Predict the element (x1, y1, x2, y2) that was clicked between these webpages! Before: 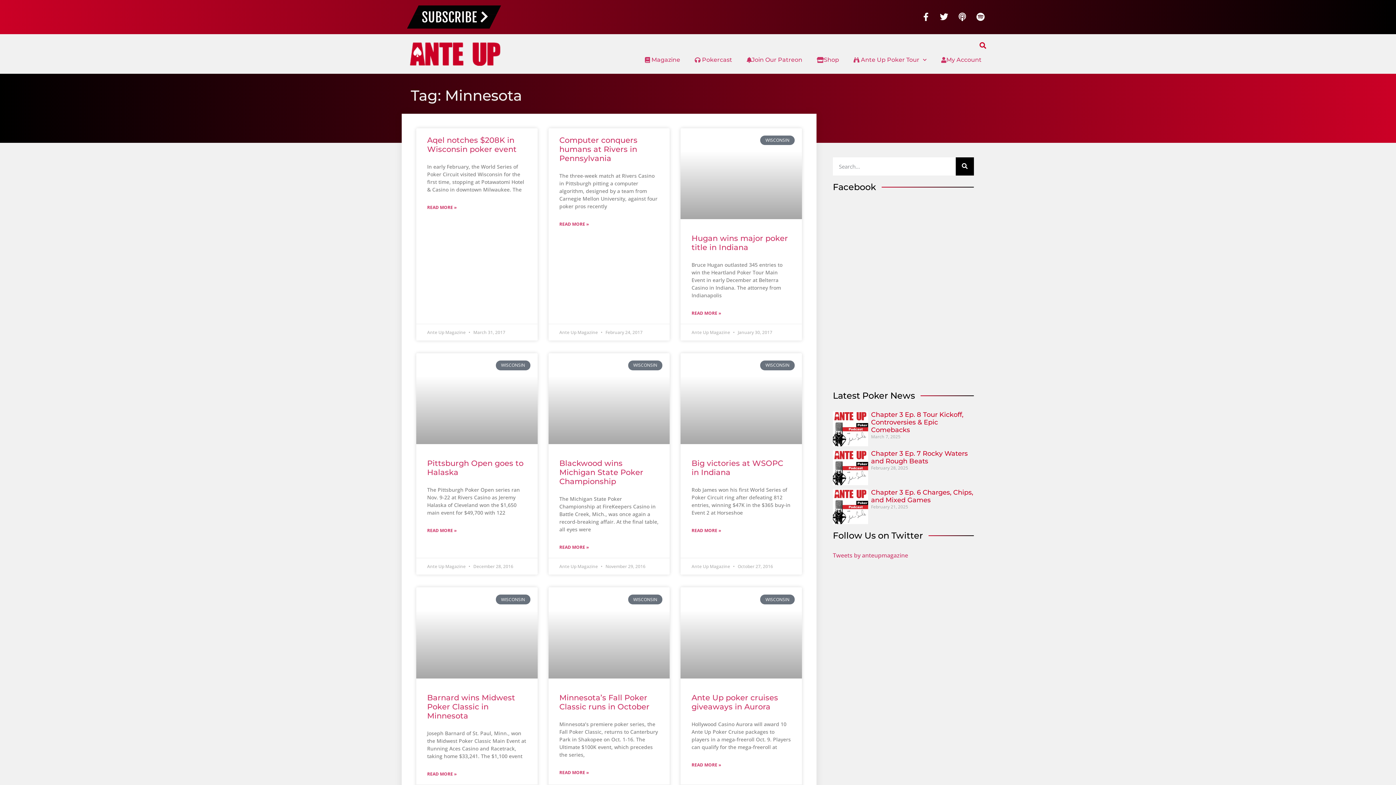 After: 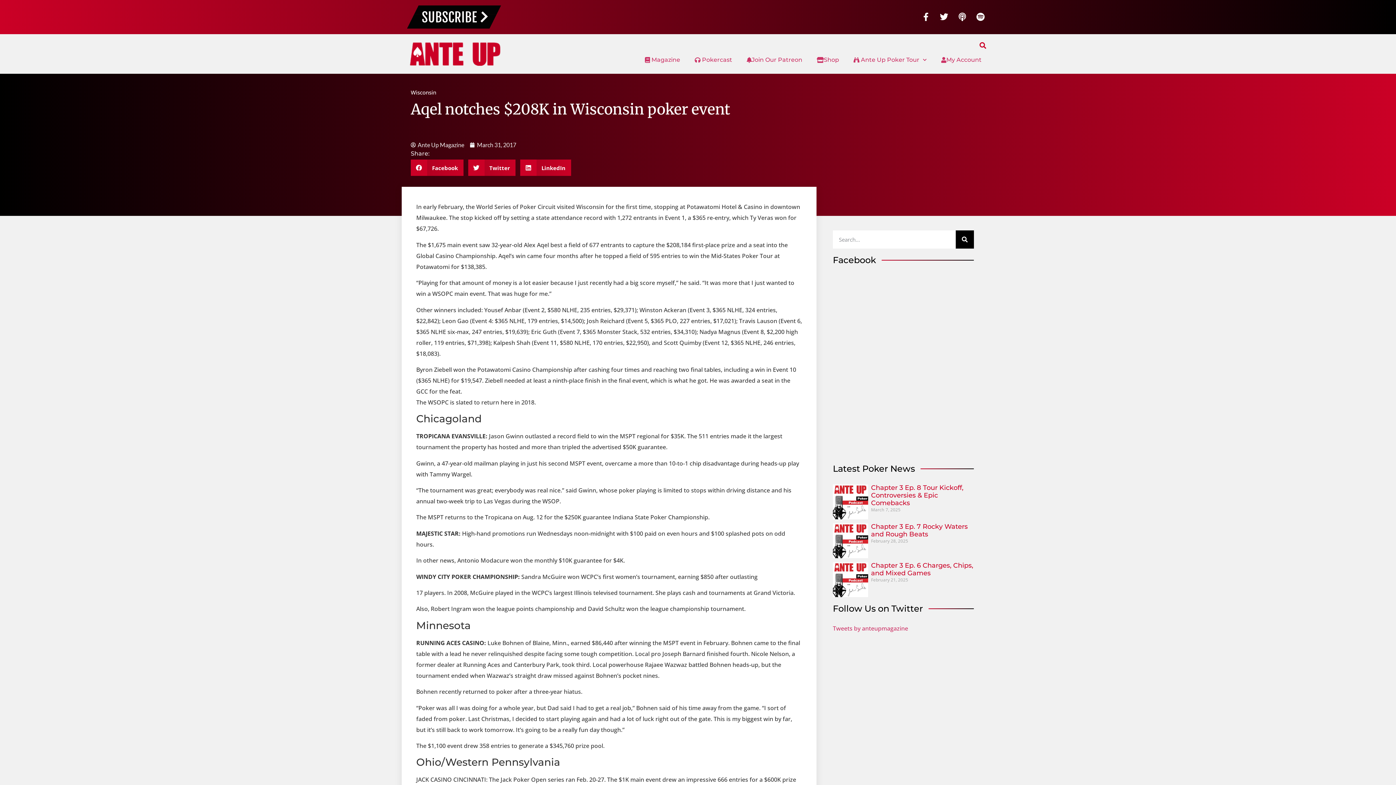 Action: label: Aqel notches $208K in Wisconsin poker event bbox: (427, 135, 516, 153)